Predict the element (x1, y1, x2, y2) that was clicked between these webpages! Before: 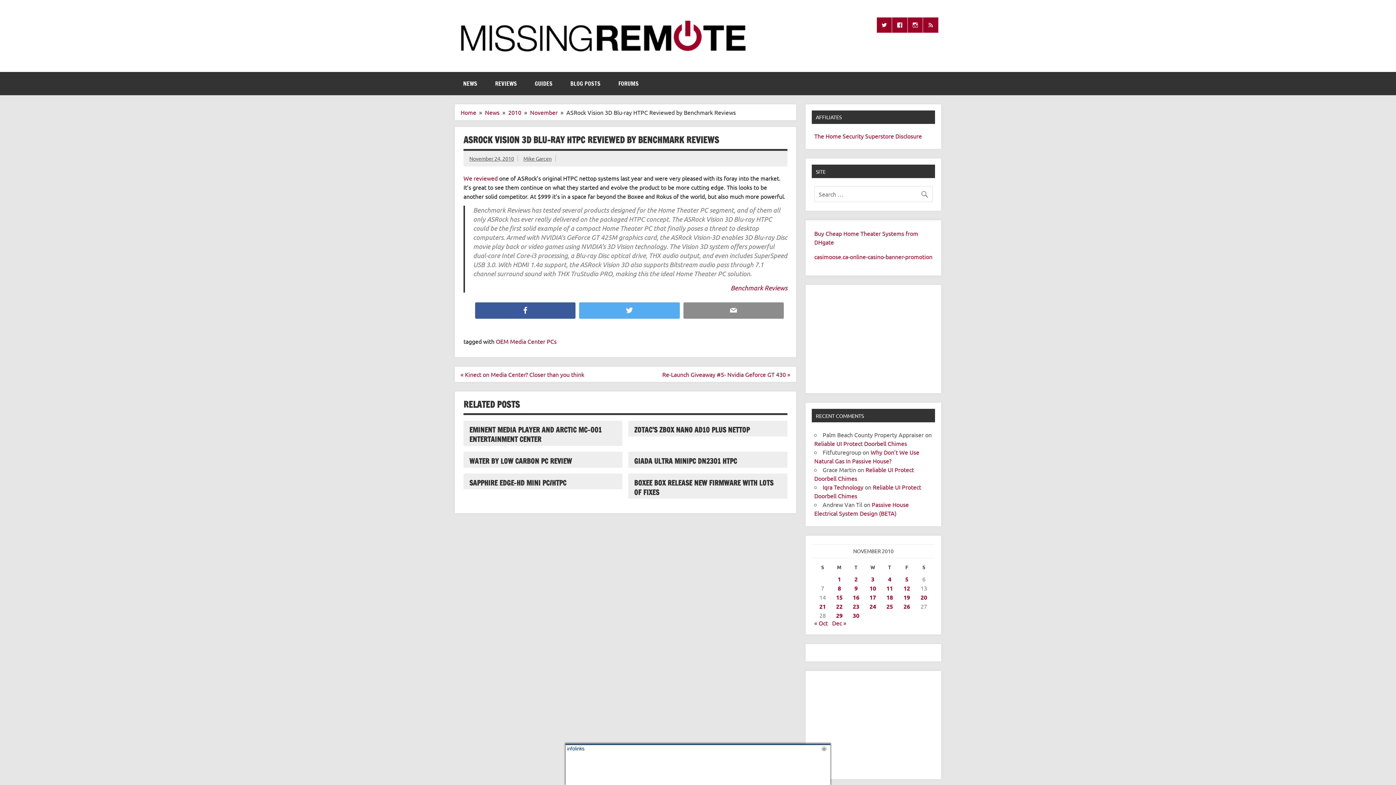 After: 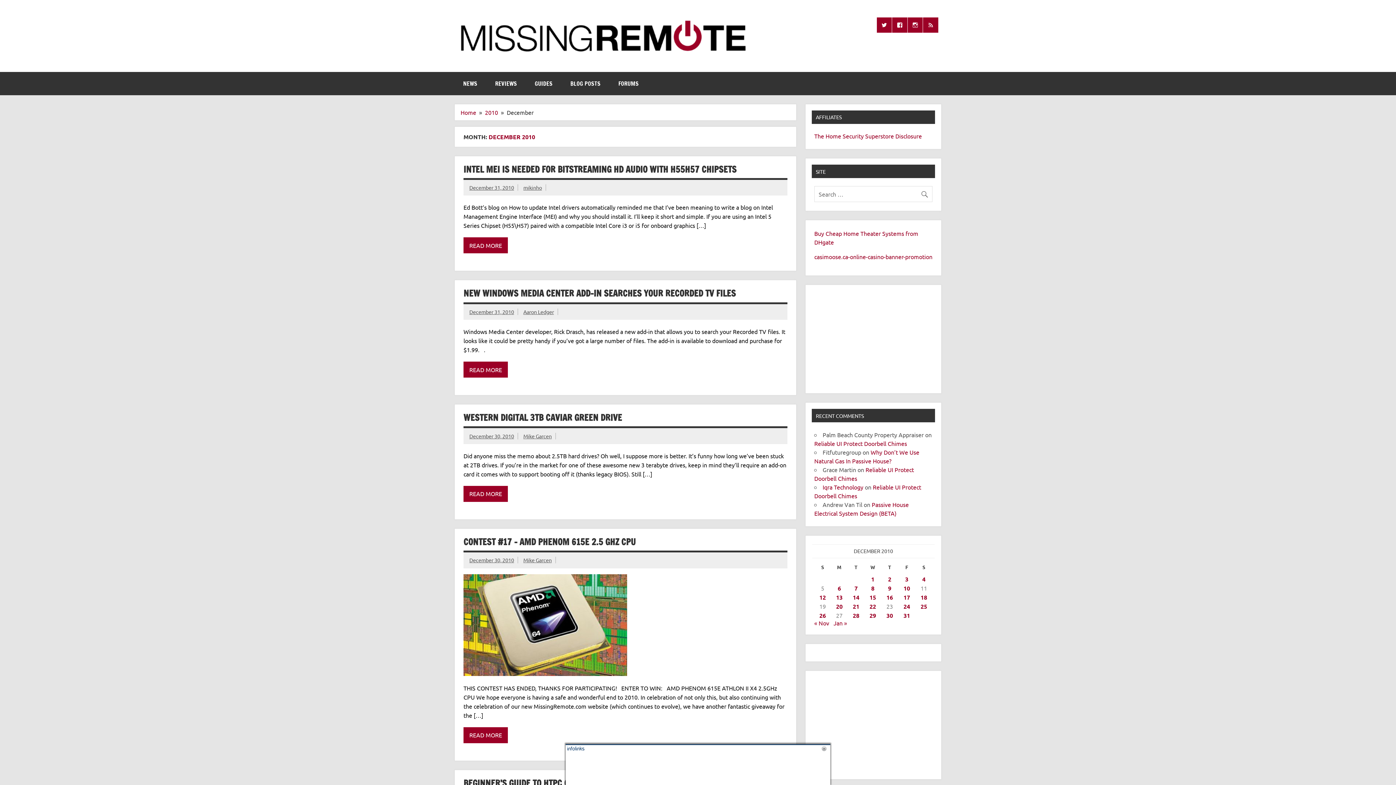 Action: label: Dec » bbox: (832, 619, 846, 626)